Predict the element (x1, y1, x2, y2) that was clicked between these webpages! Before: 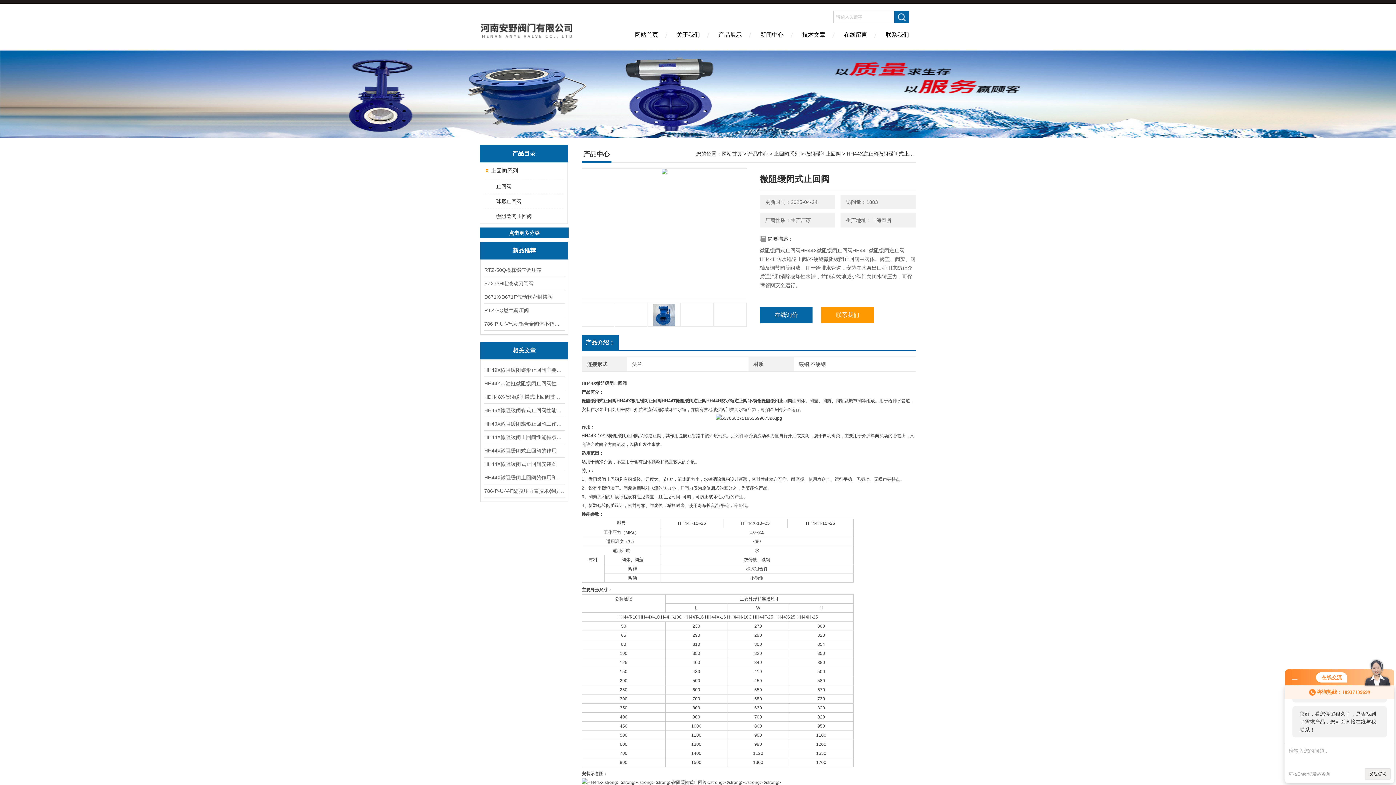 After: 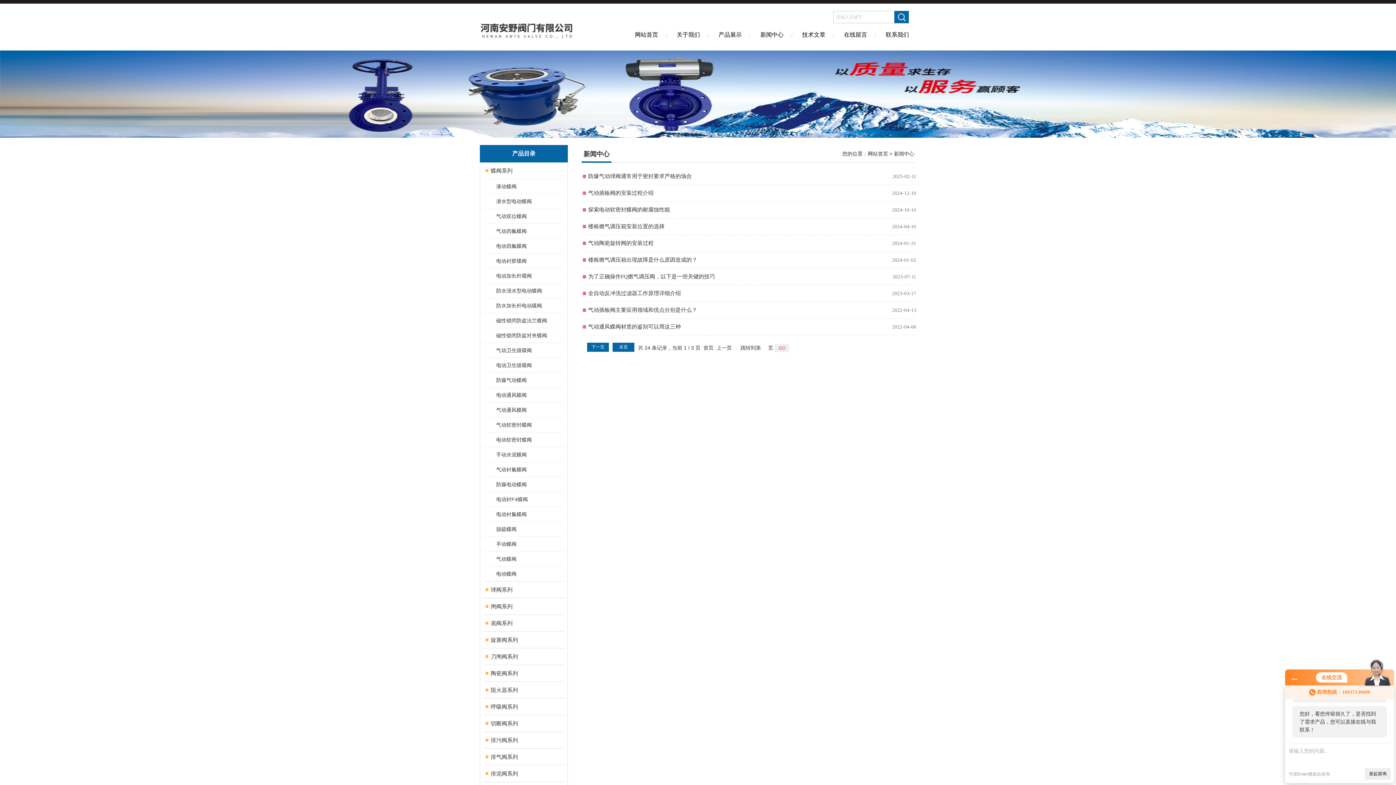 Action: label: 新闻中心 bbox: (751, 26, 793, 50)